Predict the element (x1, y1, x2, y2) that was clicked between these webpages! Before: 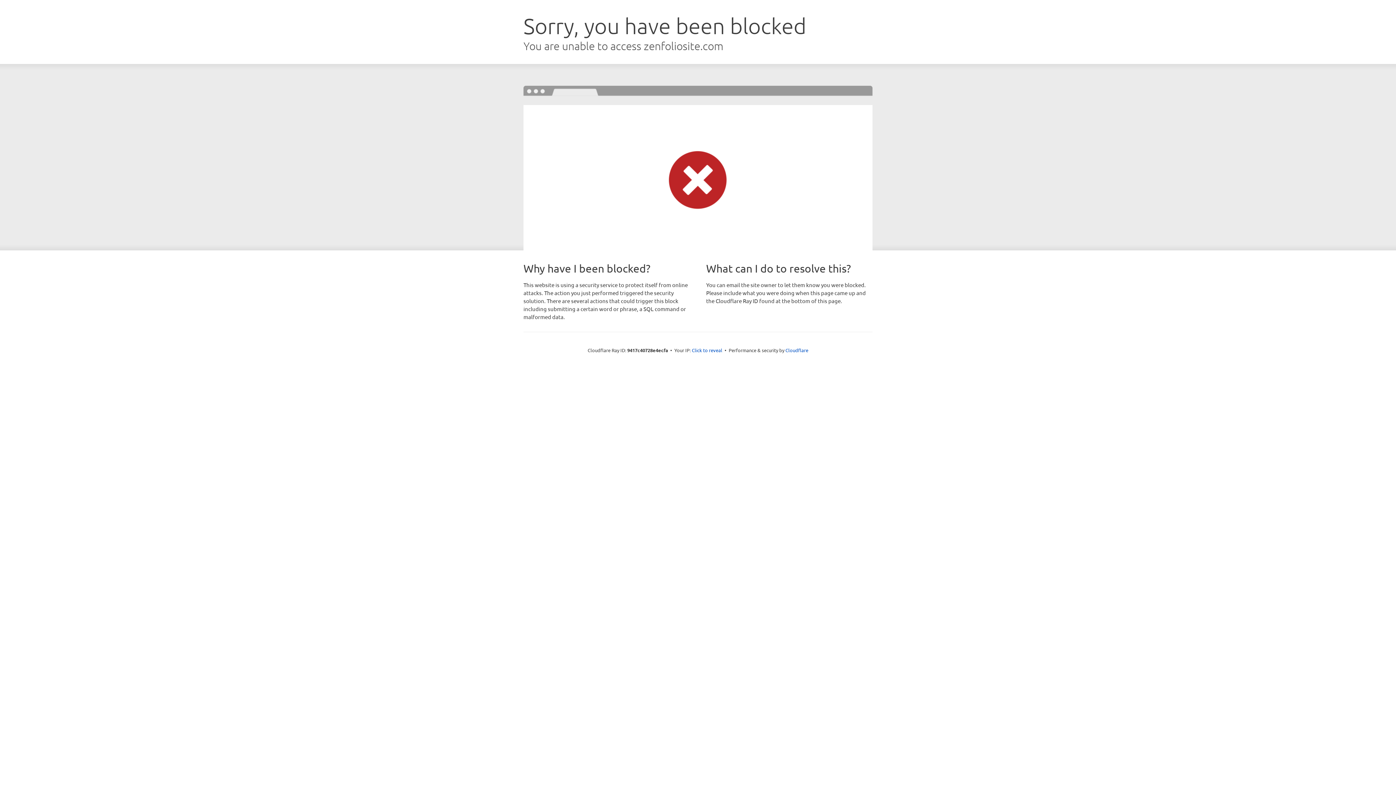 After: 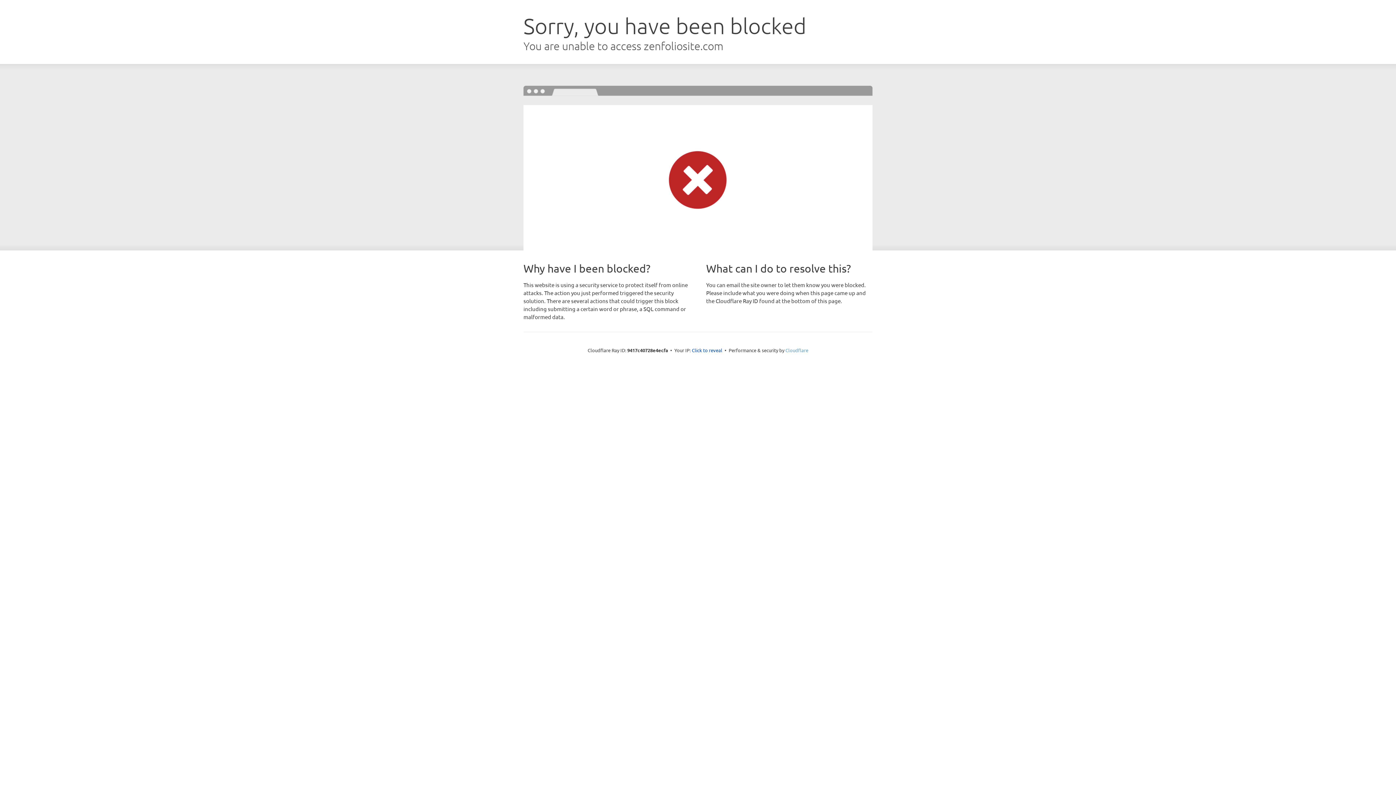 Action: label: Cloudflare bbox: (785, 347, 808, 353)